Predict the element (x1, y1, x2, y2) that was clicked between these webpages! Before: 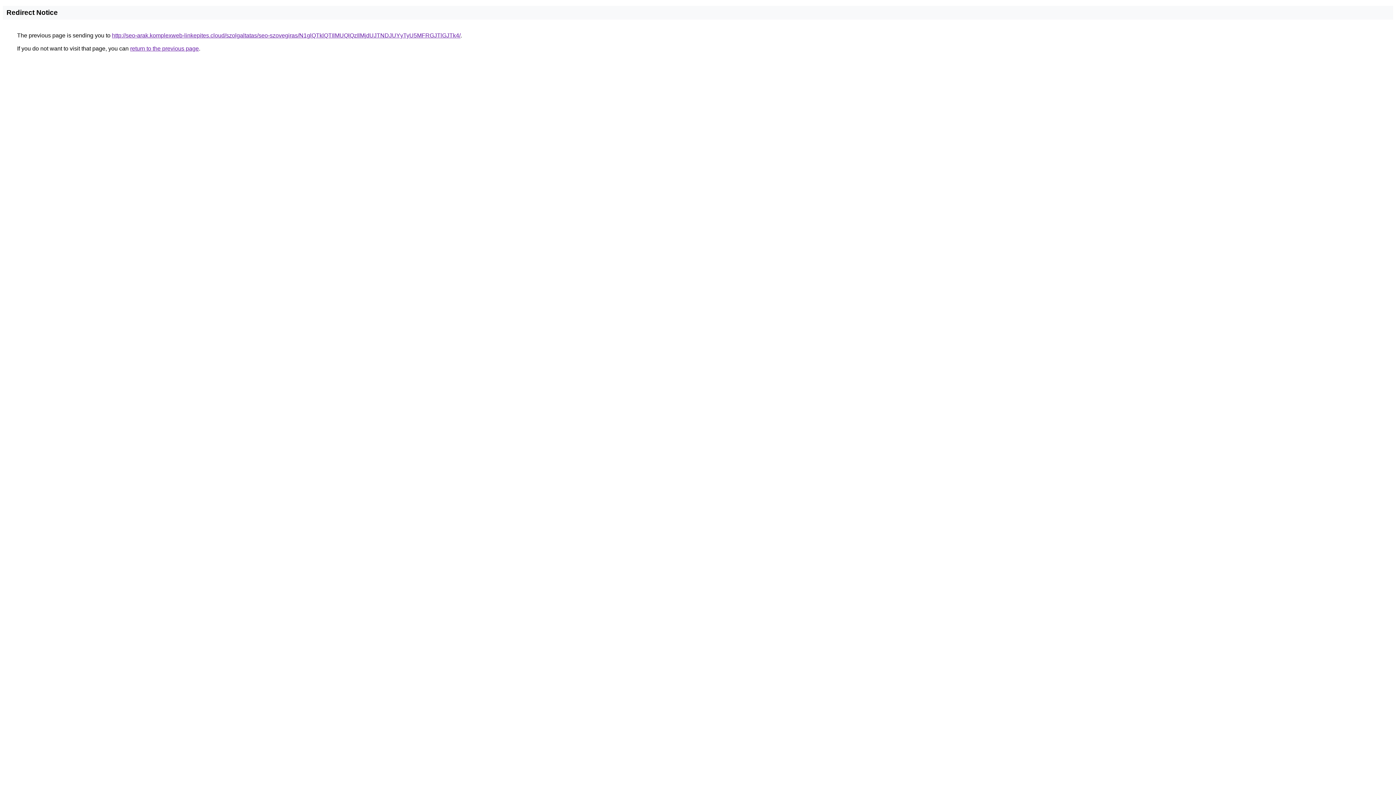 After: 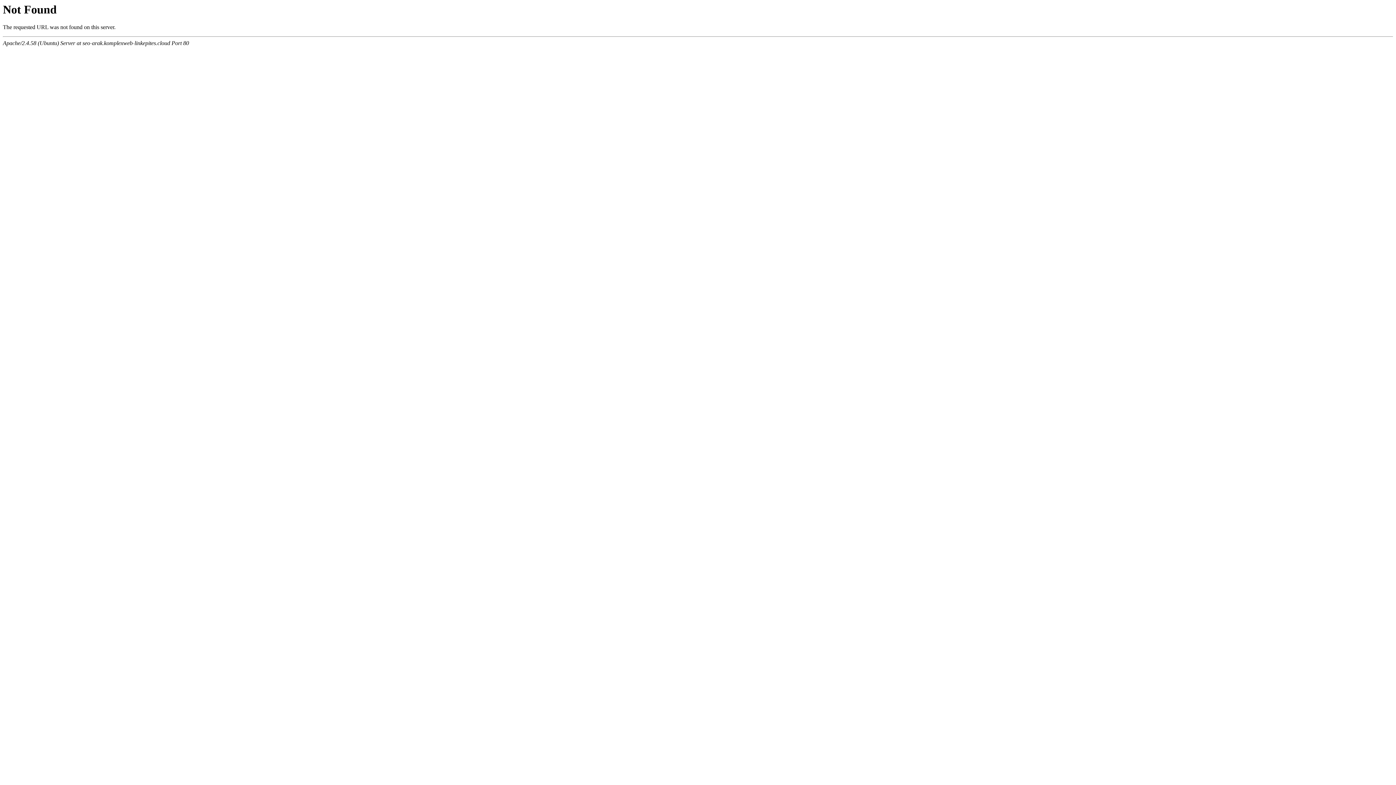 Action: bbox: (112, 32, 460, 38) label: http://seo-arak.komplexweb-linkepites.cloud/szolgaltatas/seo-szovegiras/N1glQTklQTIlMUQlQzIlMjdUJTNDJUYyTyU5MFRGJTlGJTk4/